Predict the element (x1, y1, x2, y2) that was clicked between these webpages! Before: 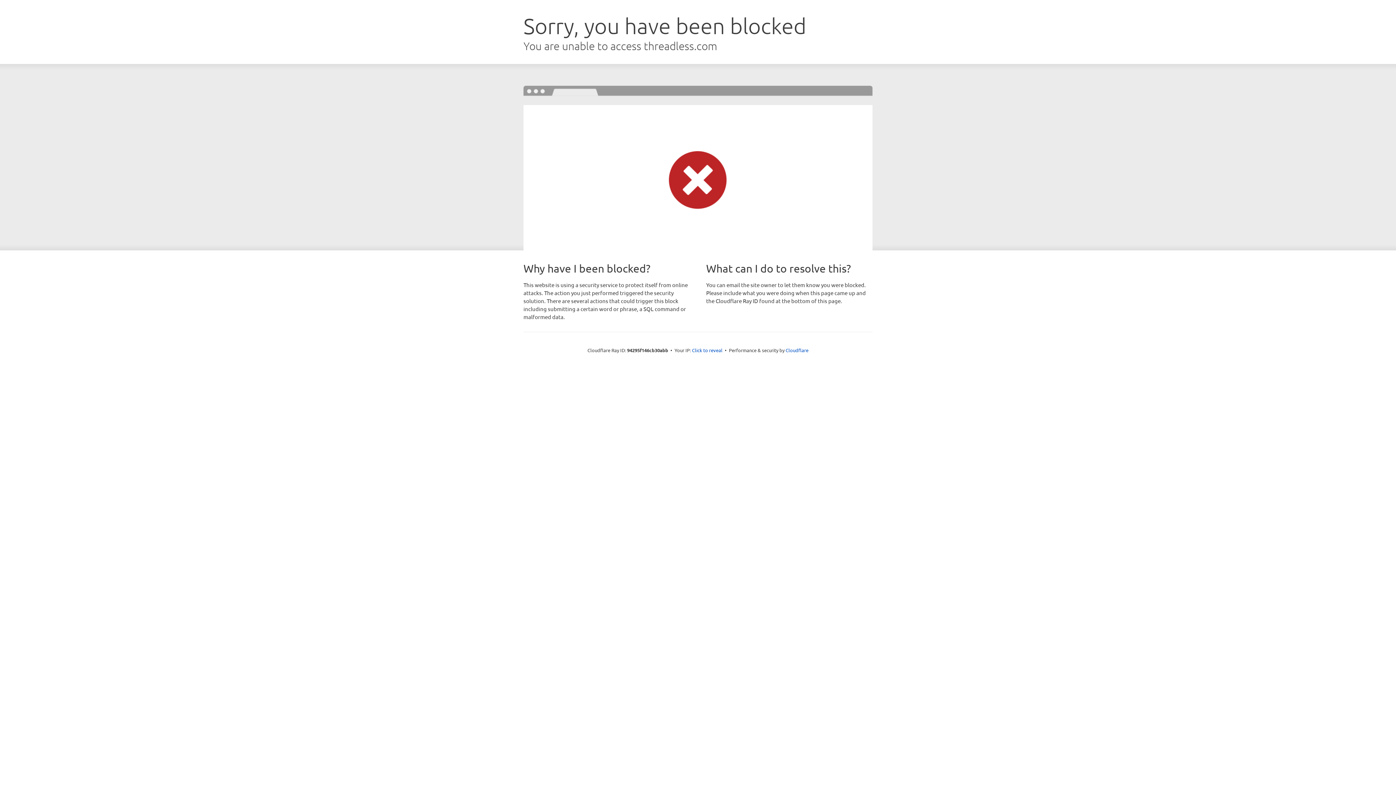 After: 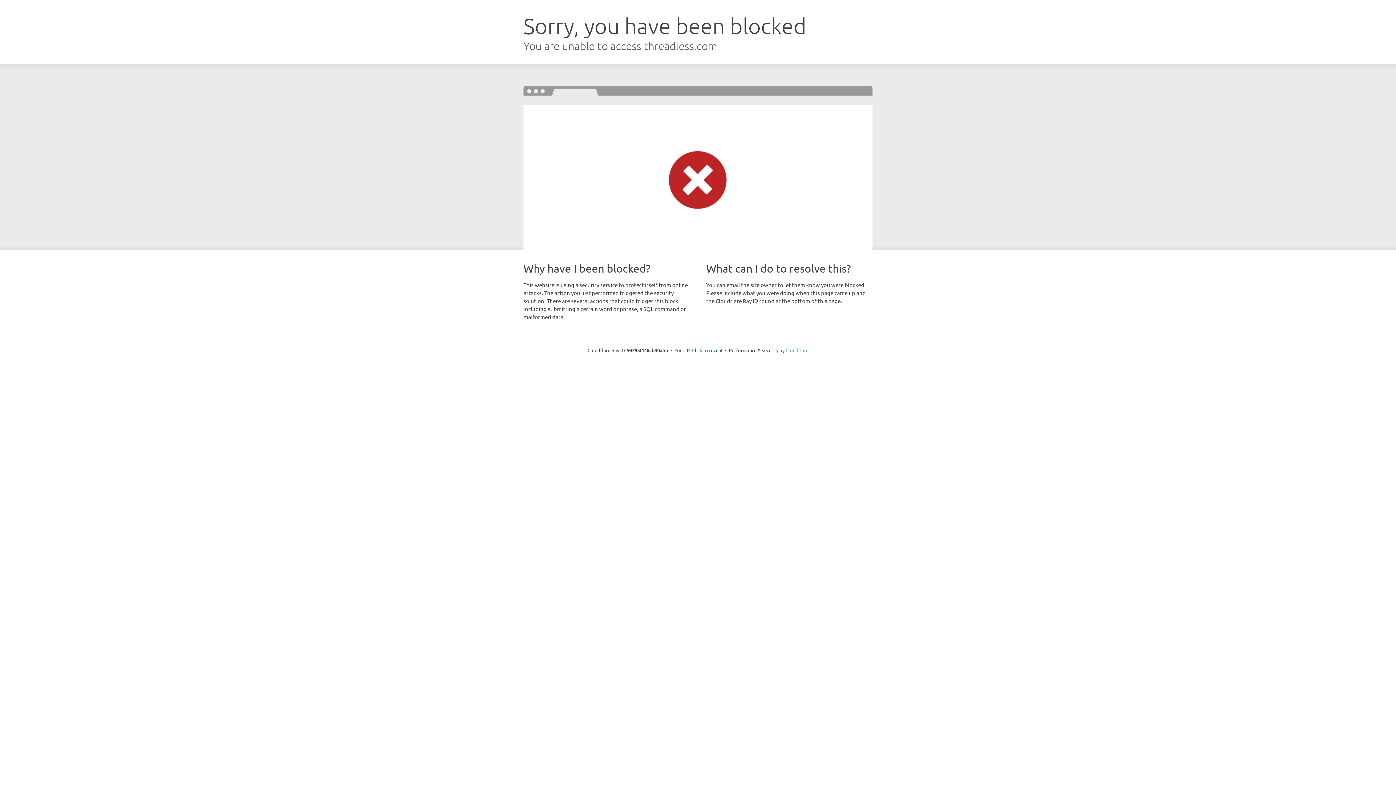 Action: label: Cloudflare bbox: (785, 347, 808, 353)